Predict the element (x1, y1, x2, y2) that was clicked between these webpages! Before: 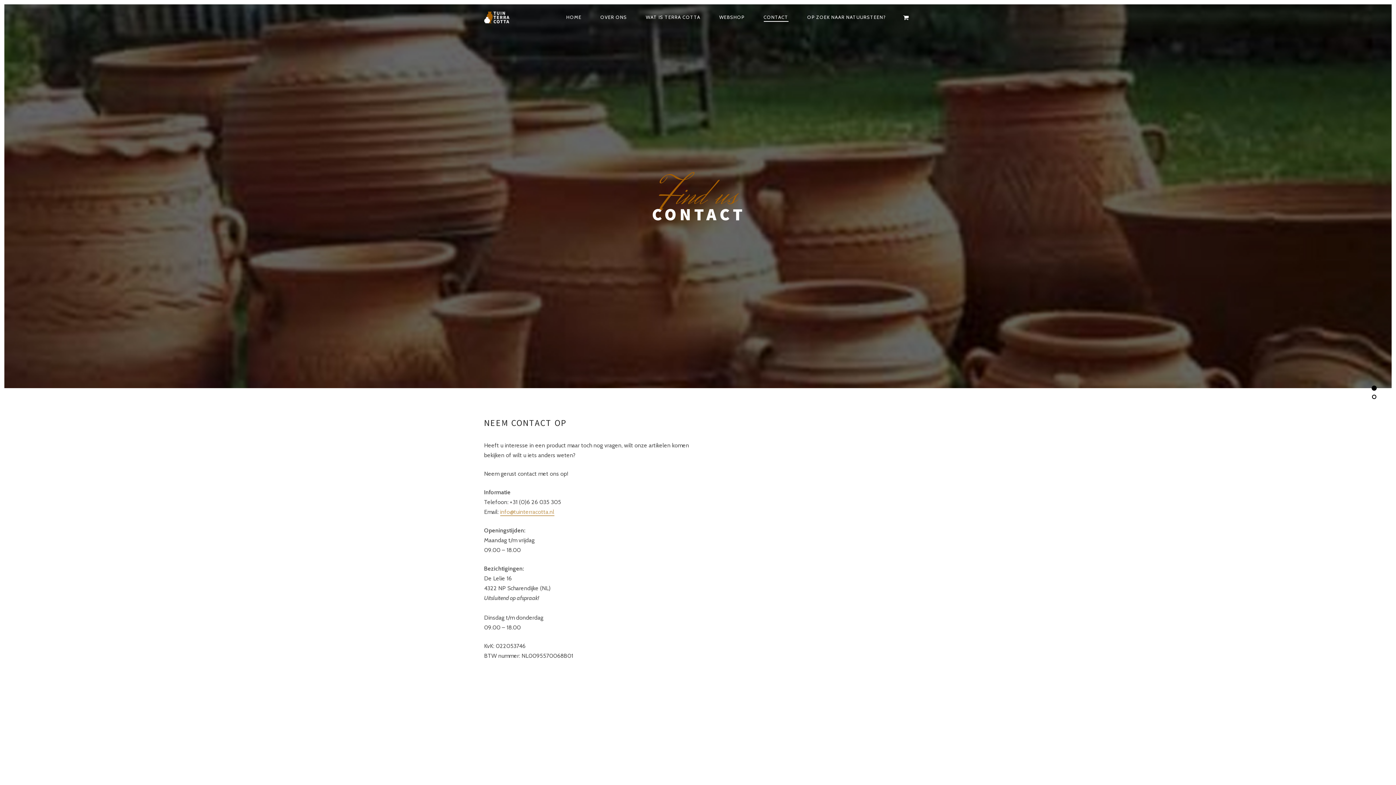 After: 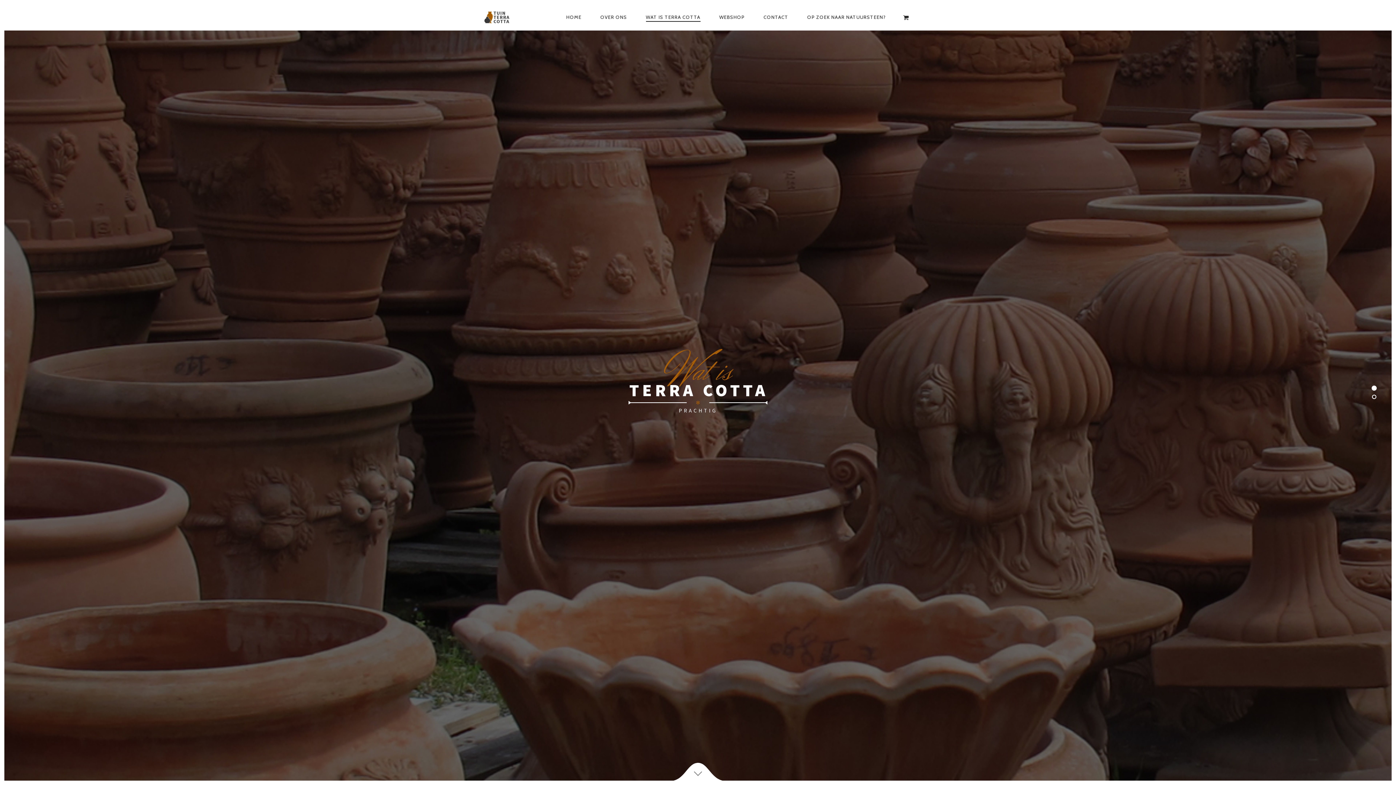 Action: label: WAT IS TERRA COTTA bbox: (637, 8, 709, 25)